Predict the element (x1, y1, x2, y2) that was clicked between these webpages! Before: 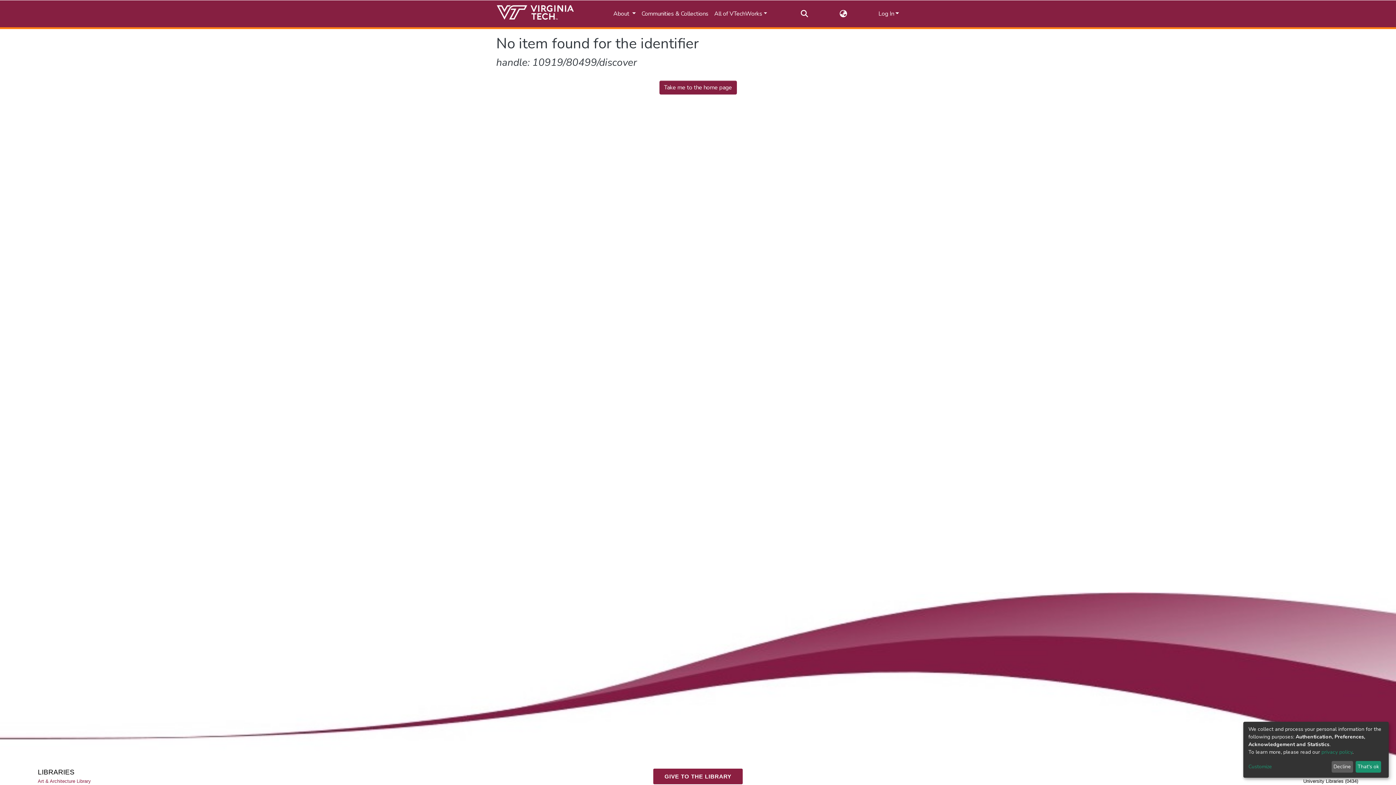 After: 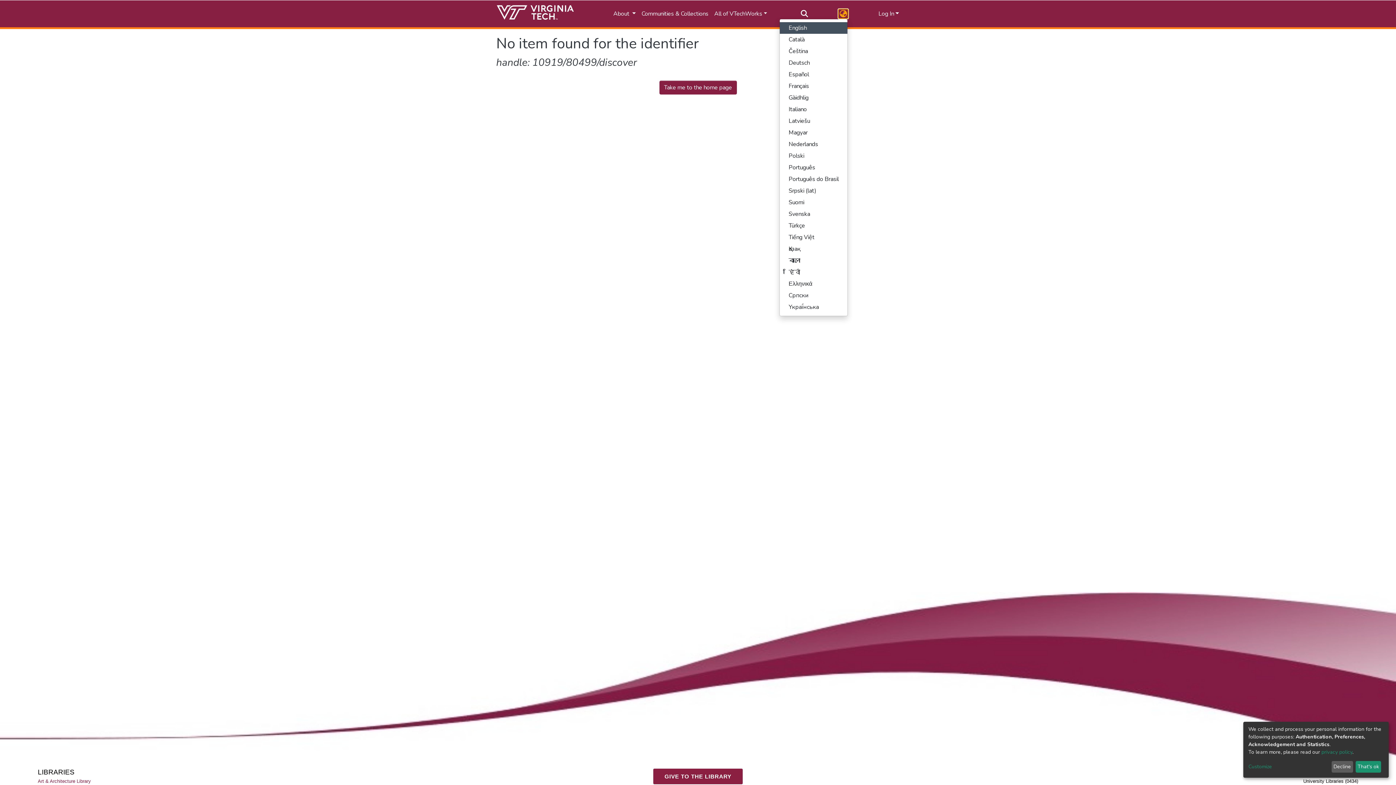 Action: label: Language switch bbox: (839, 9, 848, 18)